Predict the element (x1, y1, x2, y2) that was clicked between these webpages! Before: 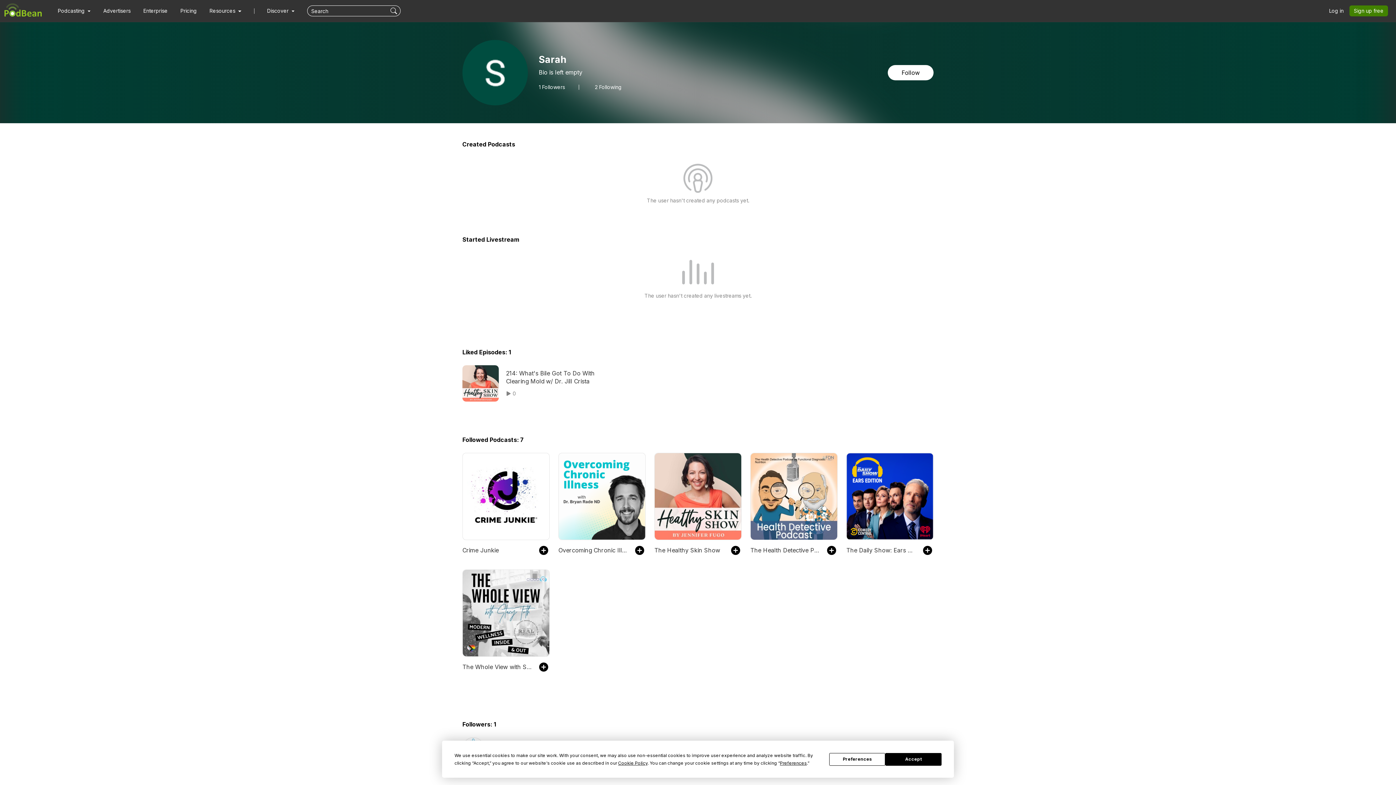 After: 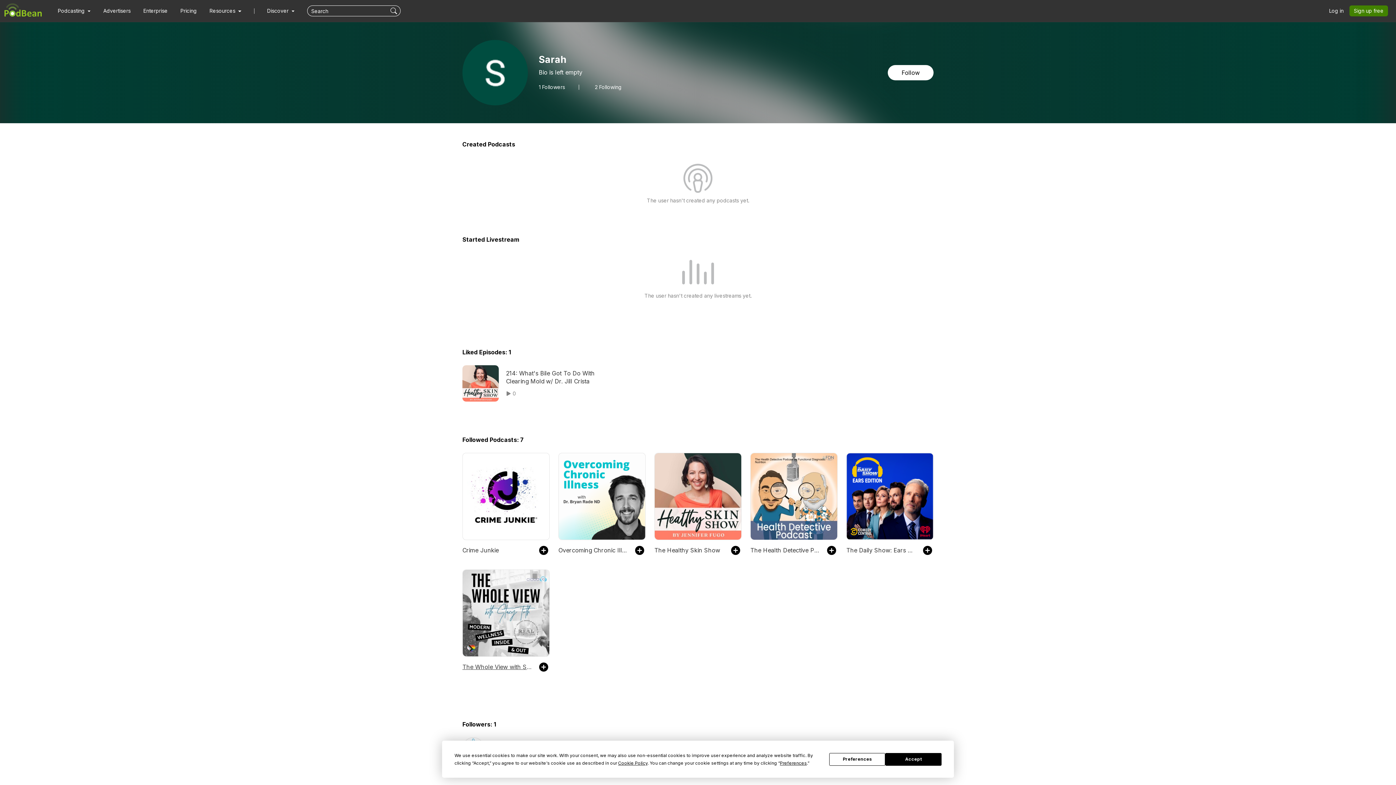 Action: label: The Whole View with Stacy Toth bbox: (462, 662, 532, 672)